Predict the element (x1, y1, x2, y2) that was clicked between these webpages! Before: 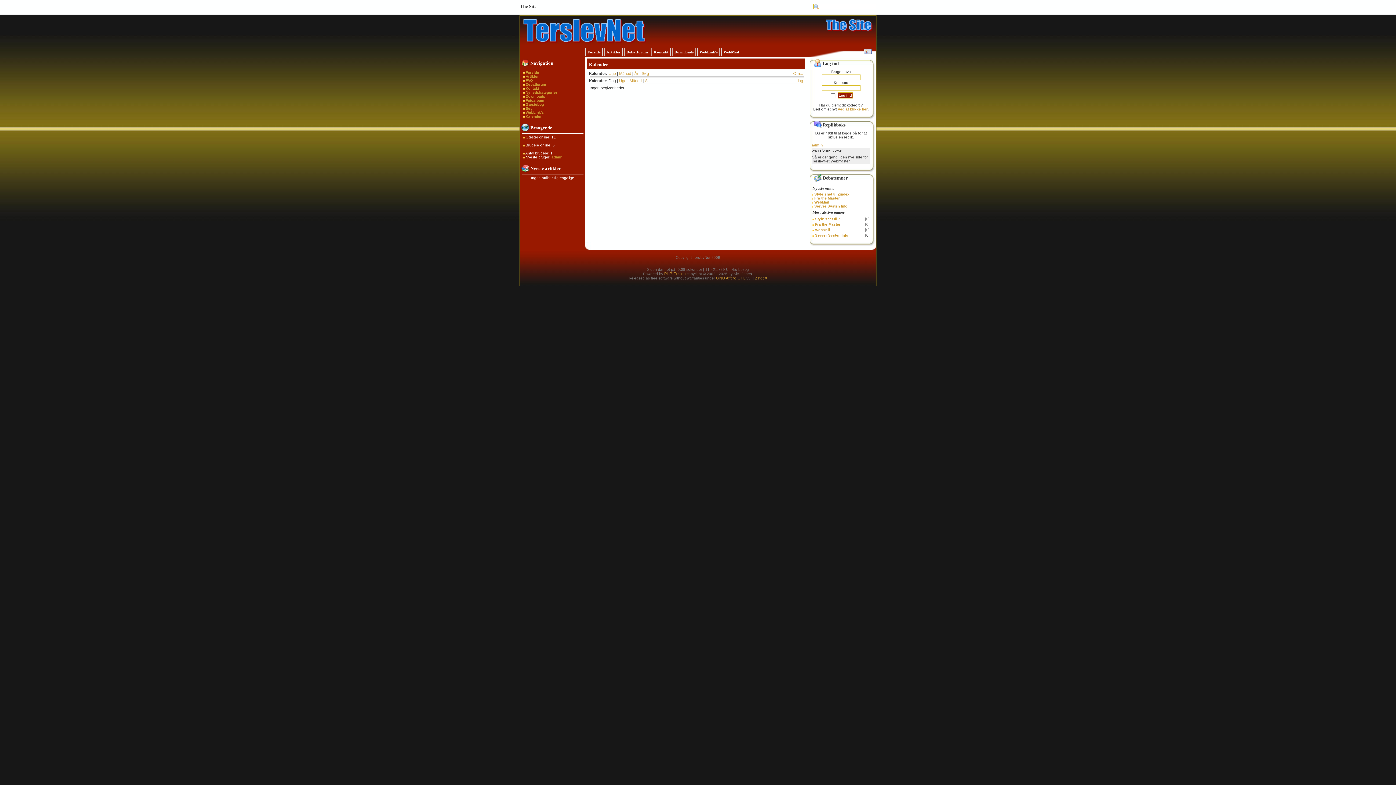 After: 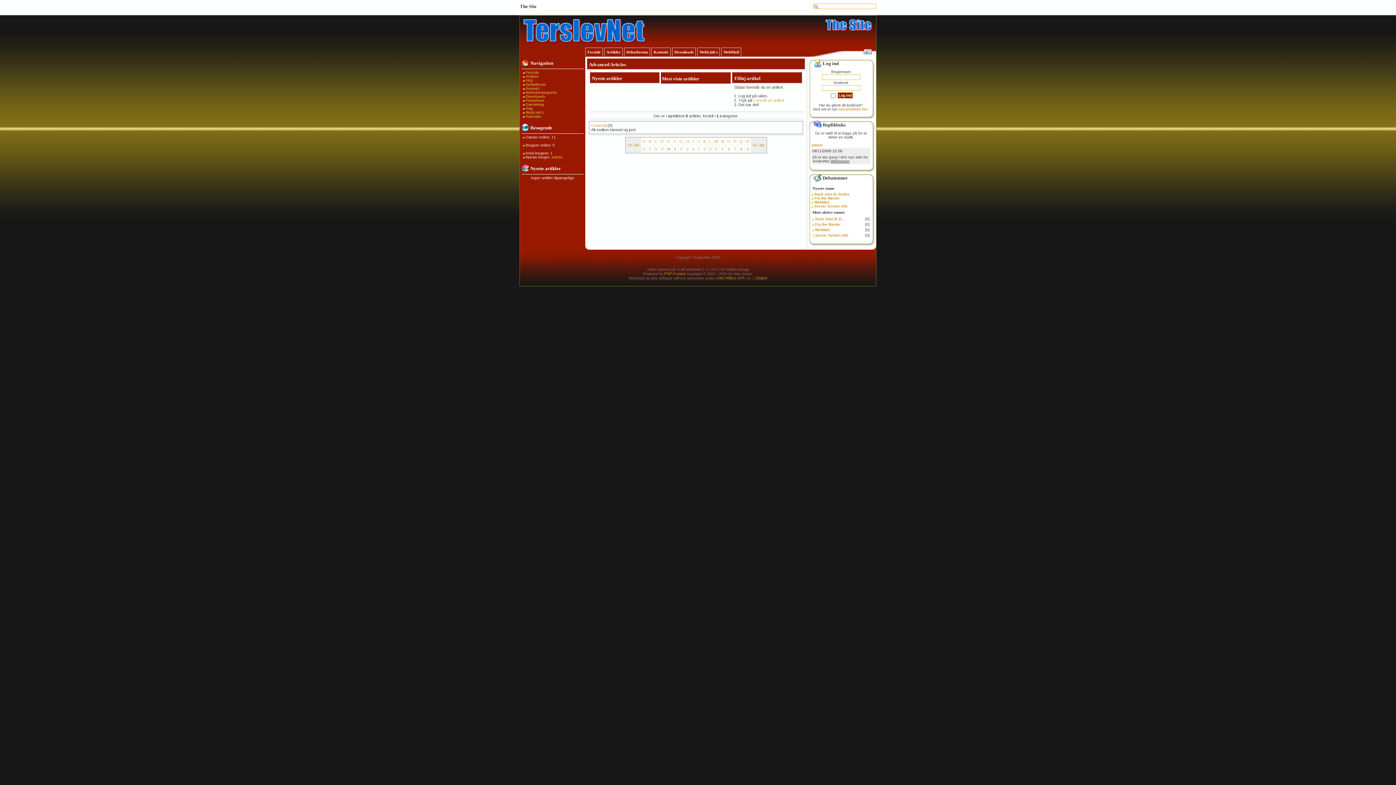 Action: bbox: (604, 47, 622, 56) label: Artikler